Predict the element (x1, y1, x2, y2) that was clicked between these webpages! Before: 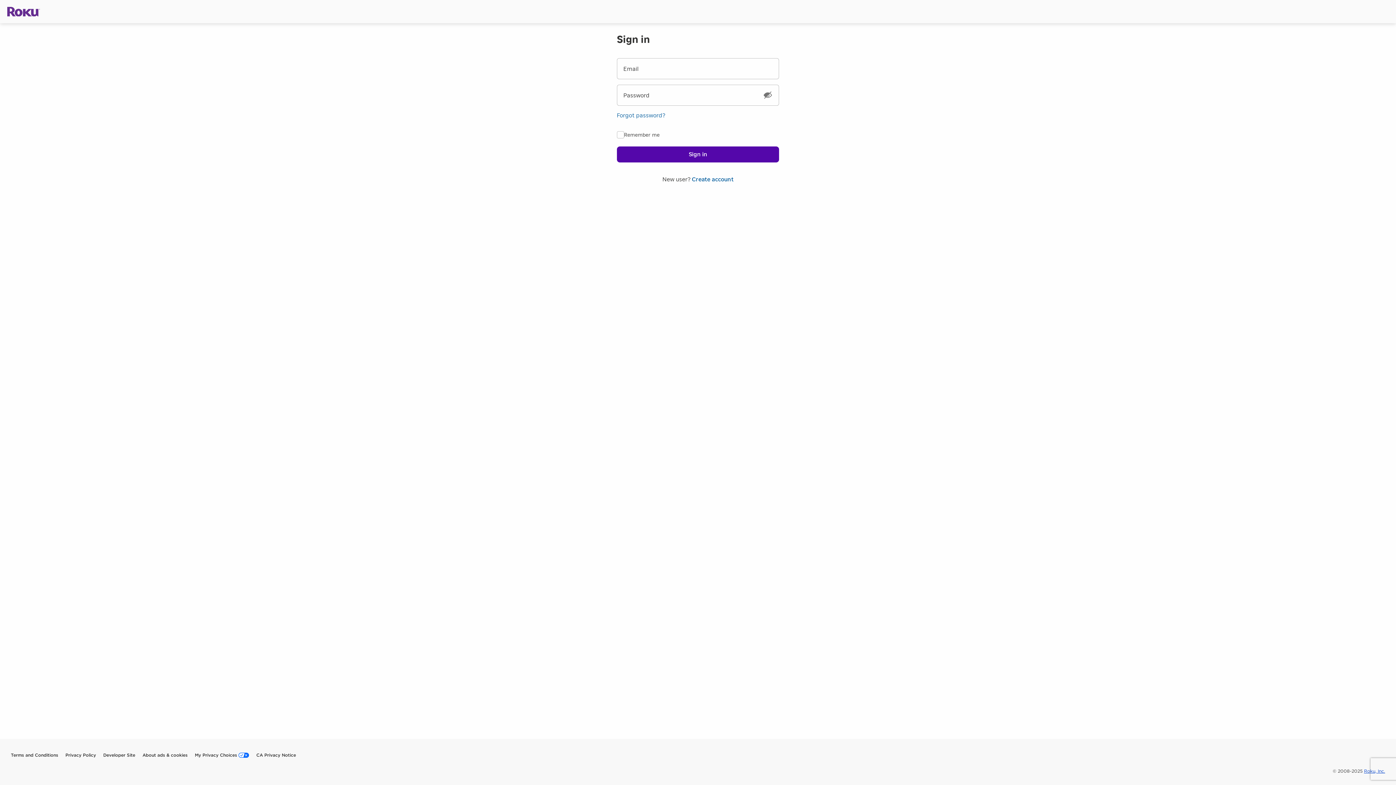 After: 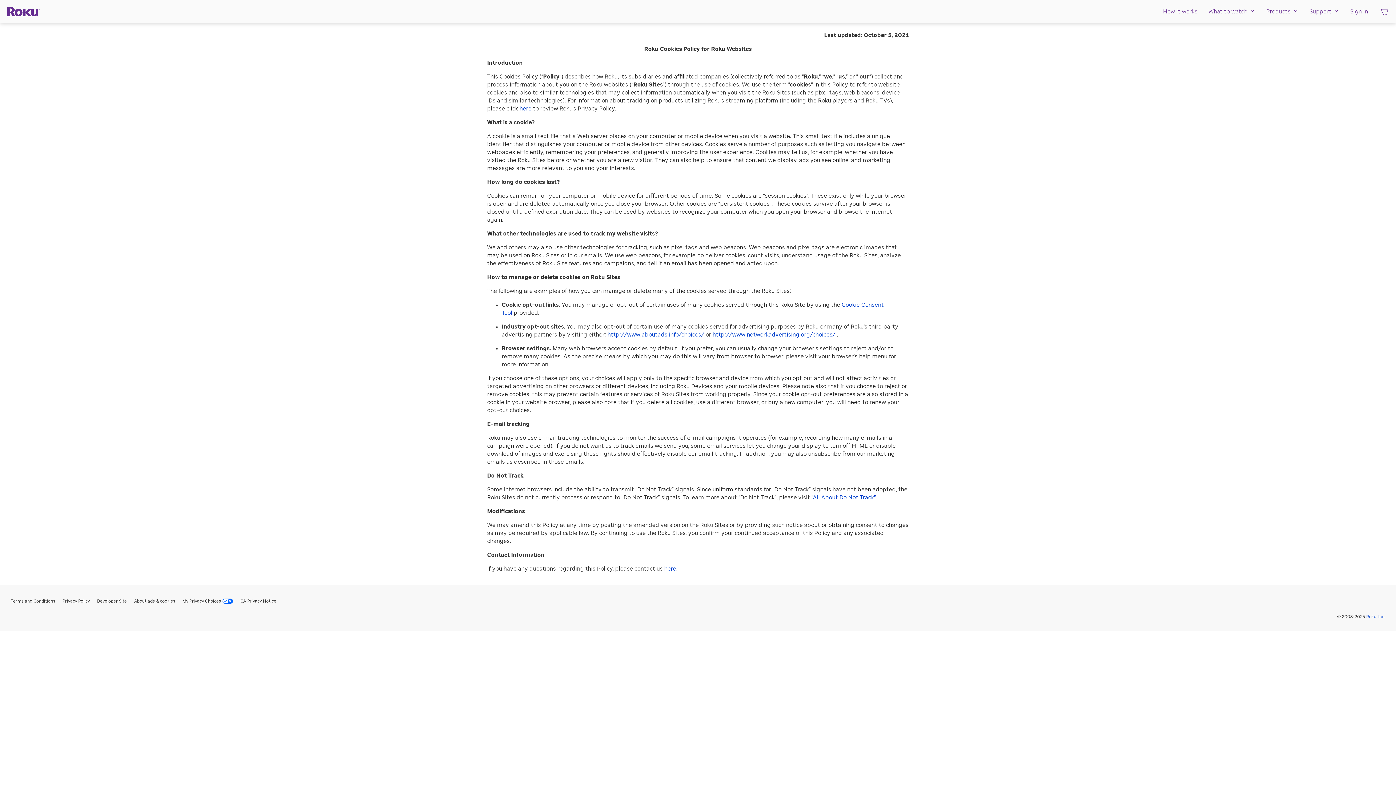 Action: bbox: (121, 750, 157, 761) label: About ads & cookies